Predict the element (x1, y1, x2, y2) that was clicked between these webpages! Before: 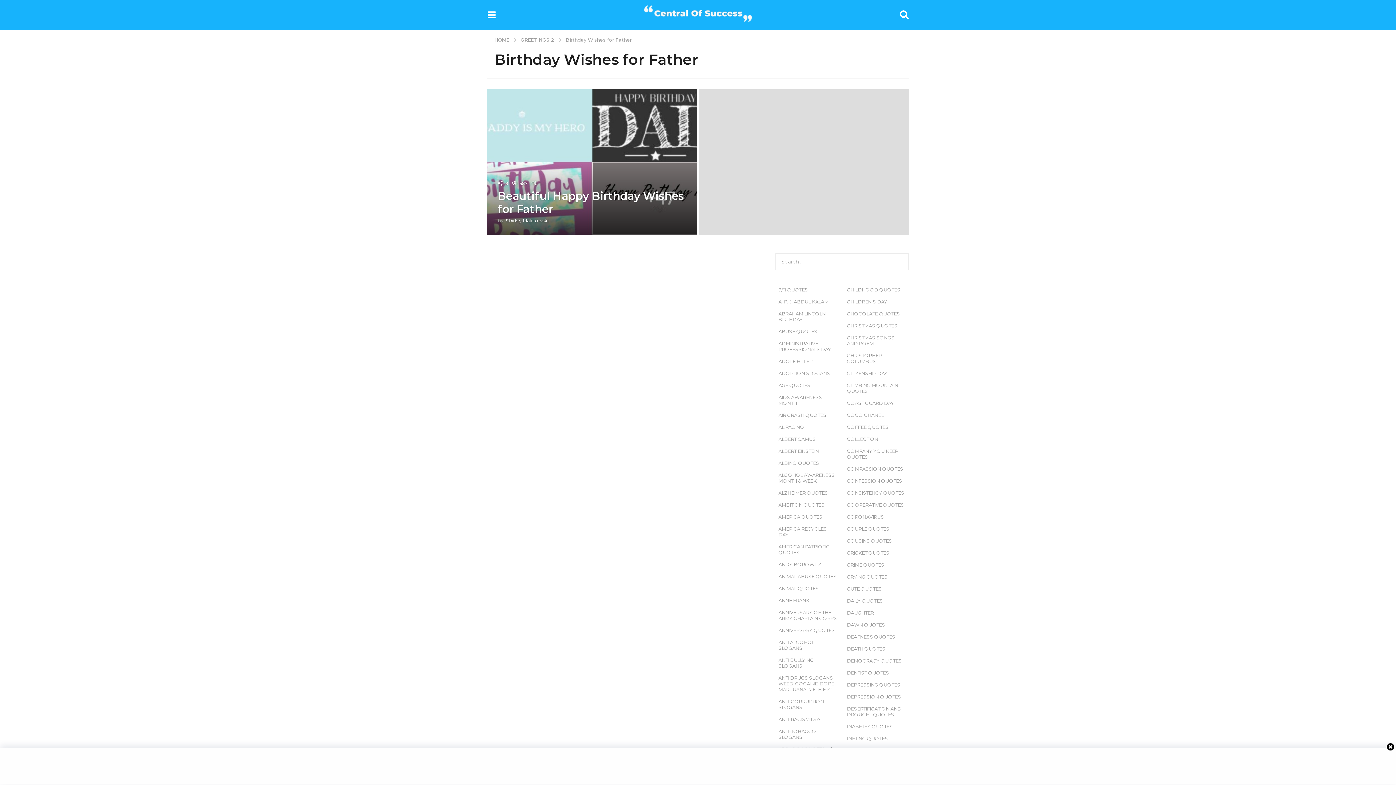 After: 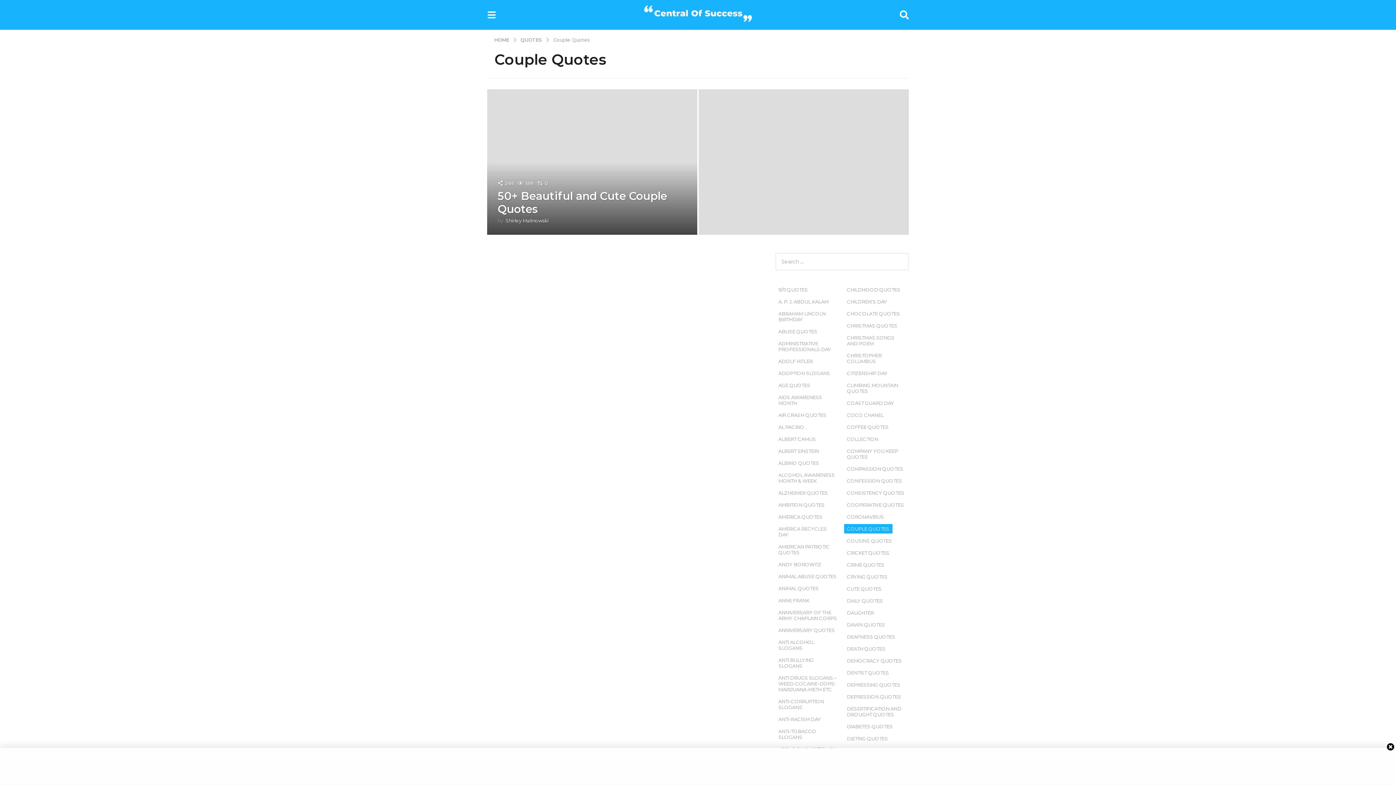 Action: label: COUPLE QUOTES bbox: (844, 524, 892, 533)